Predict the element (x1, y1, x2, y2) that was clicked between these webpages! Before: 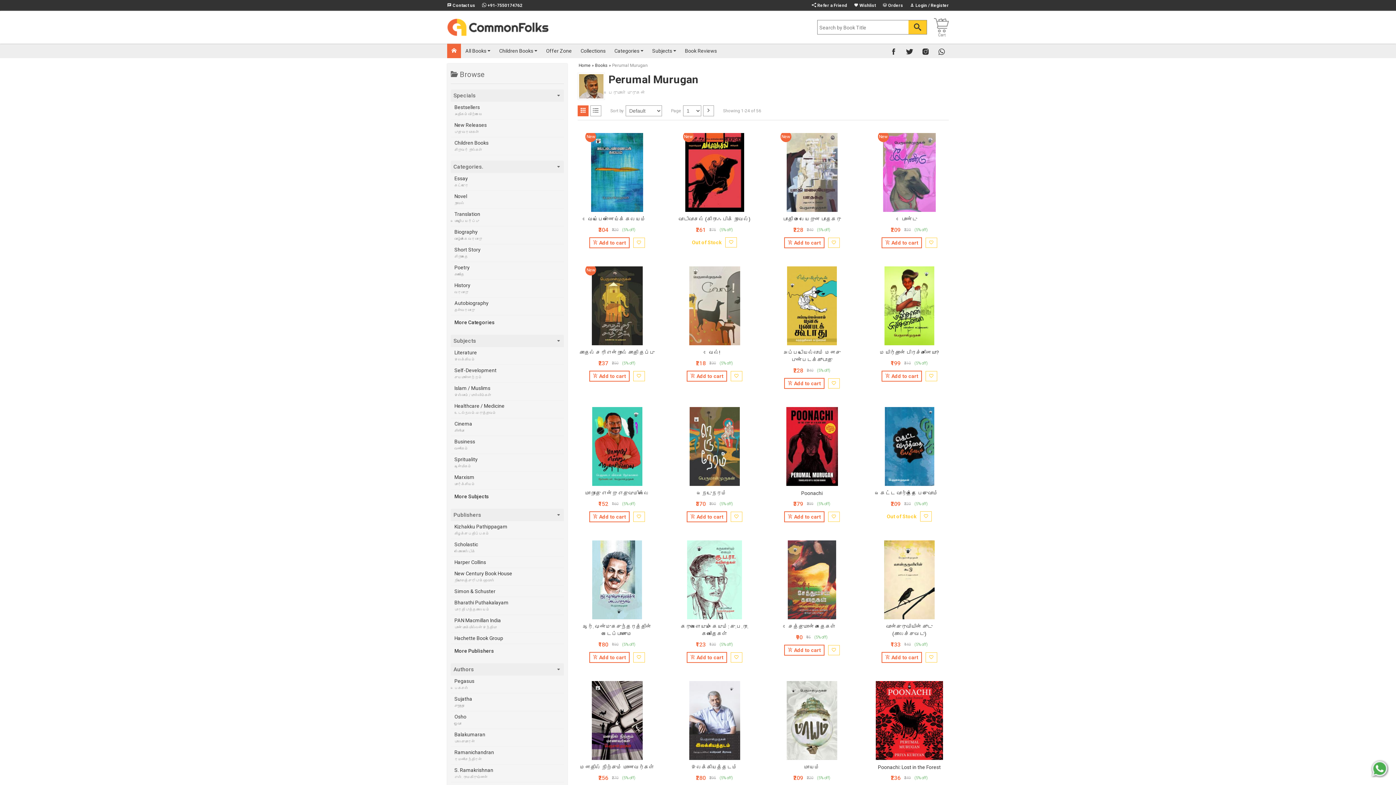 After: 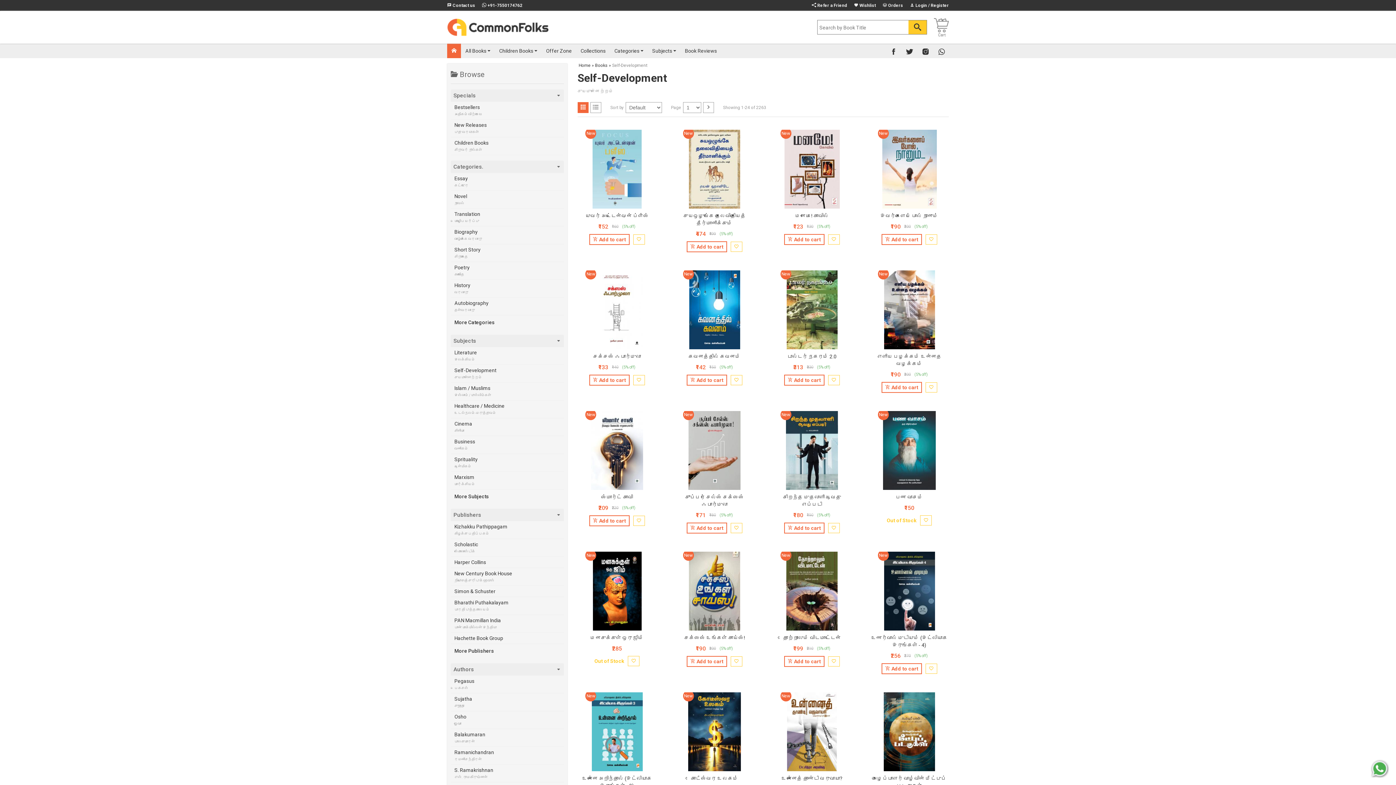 Action: bbox: (450, 365, 564, 382) label: Self-Development
சுயமுன்னேற்றம்